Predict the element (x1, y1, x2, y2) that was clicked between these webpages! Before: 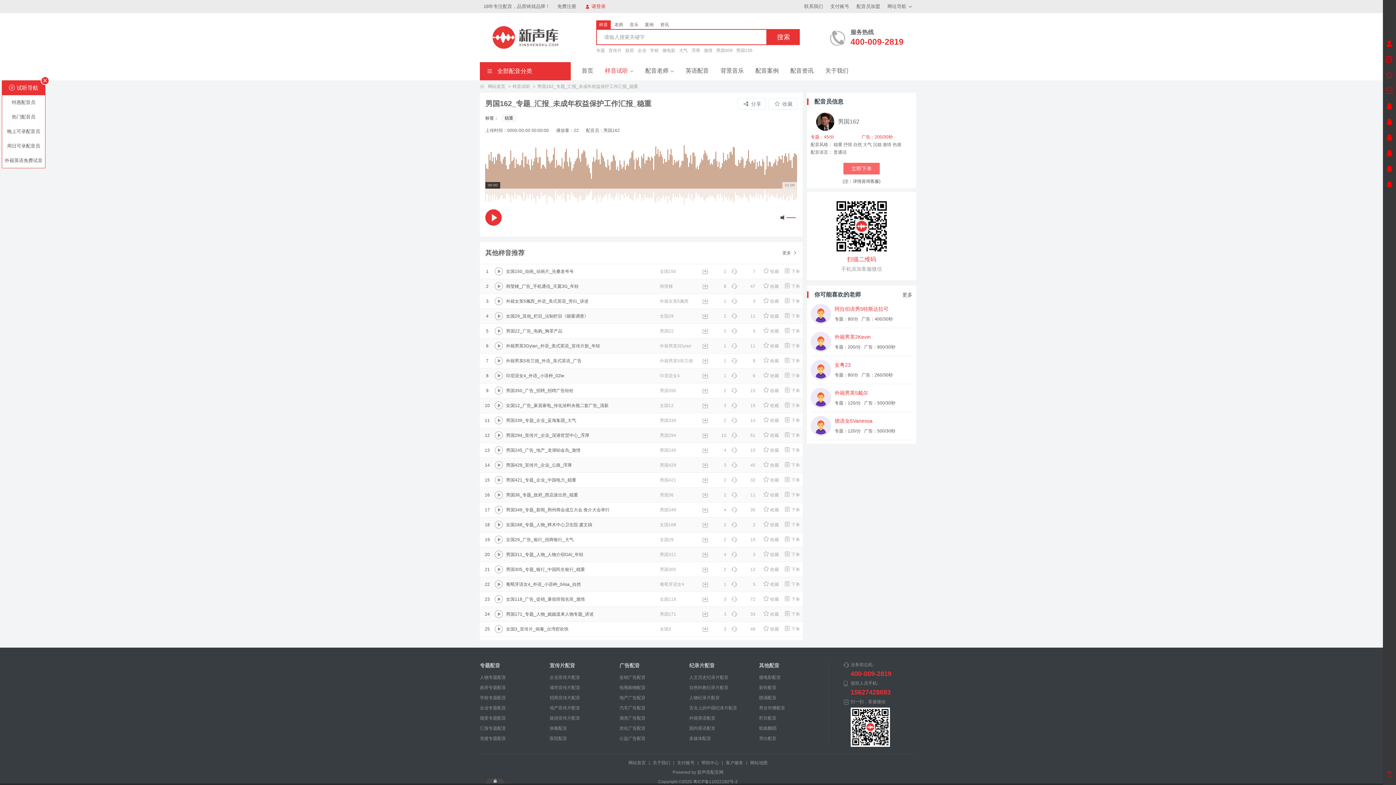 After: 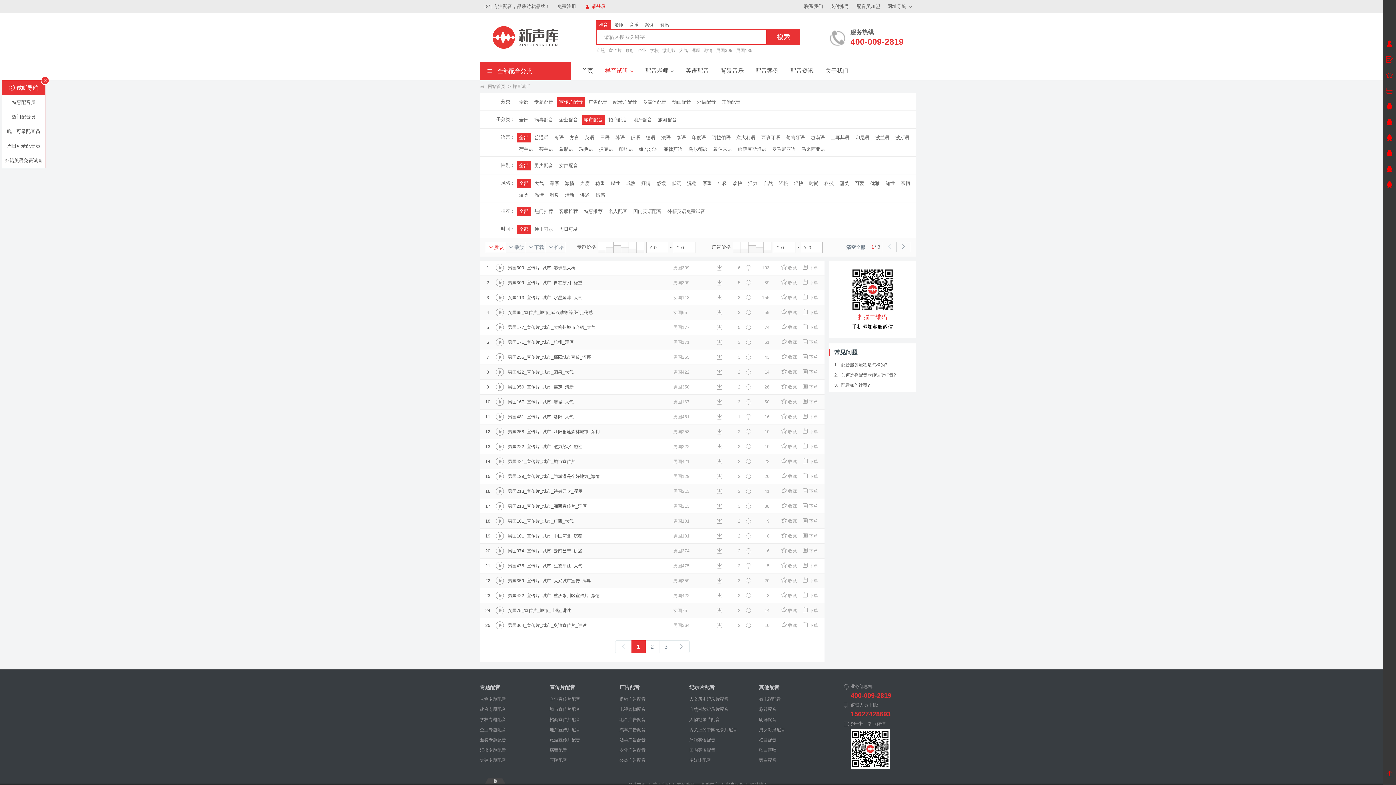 Action: label: 城市宣传片配音 bbox: (549, 685, 580, 690)